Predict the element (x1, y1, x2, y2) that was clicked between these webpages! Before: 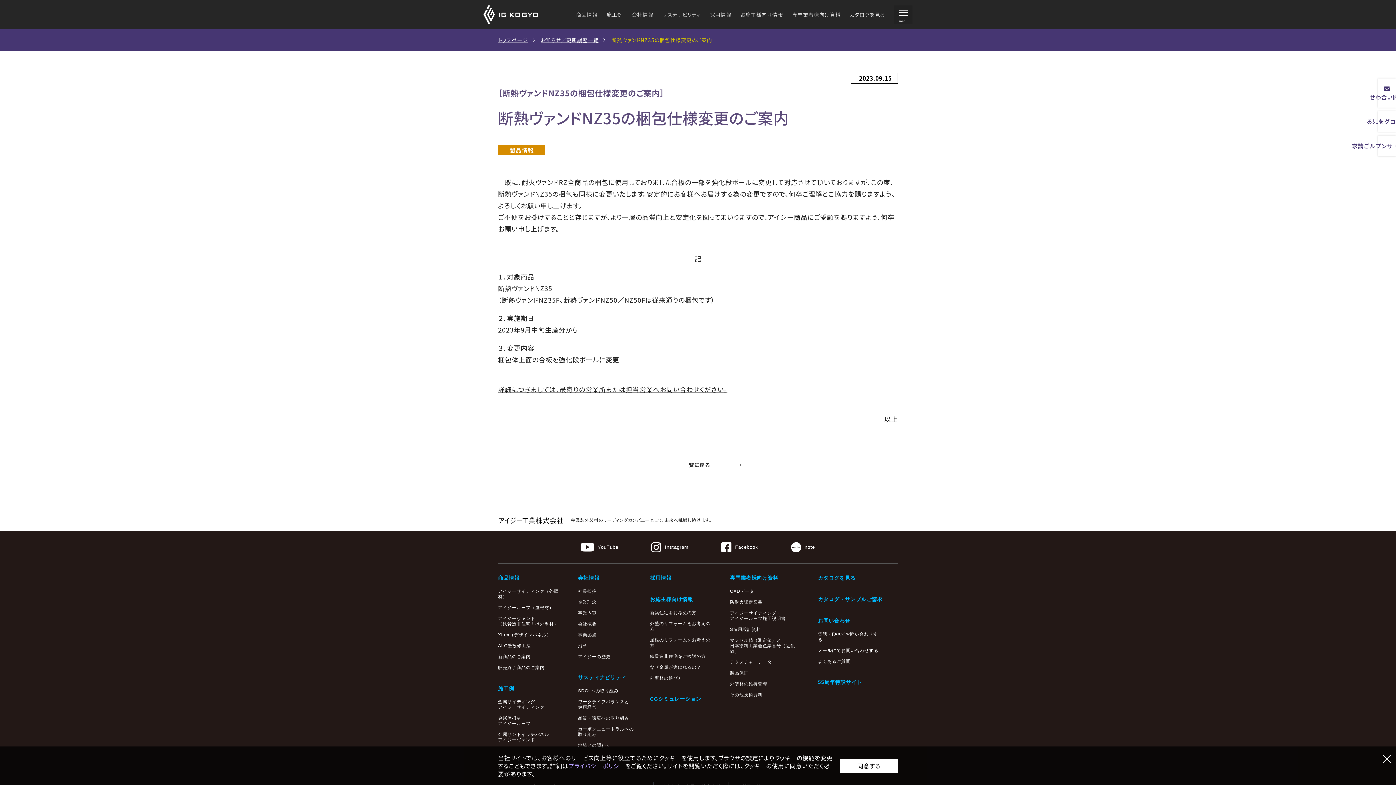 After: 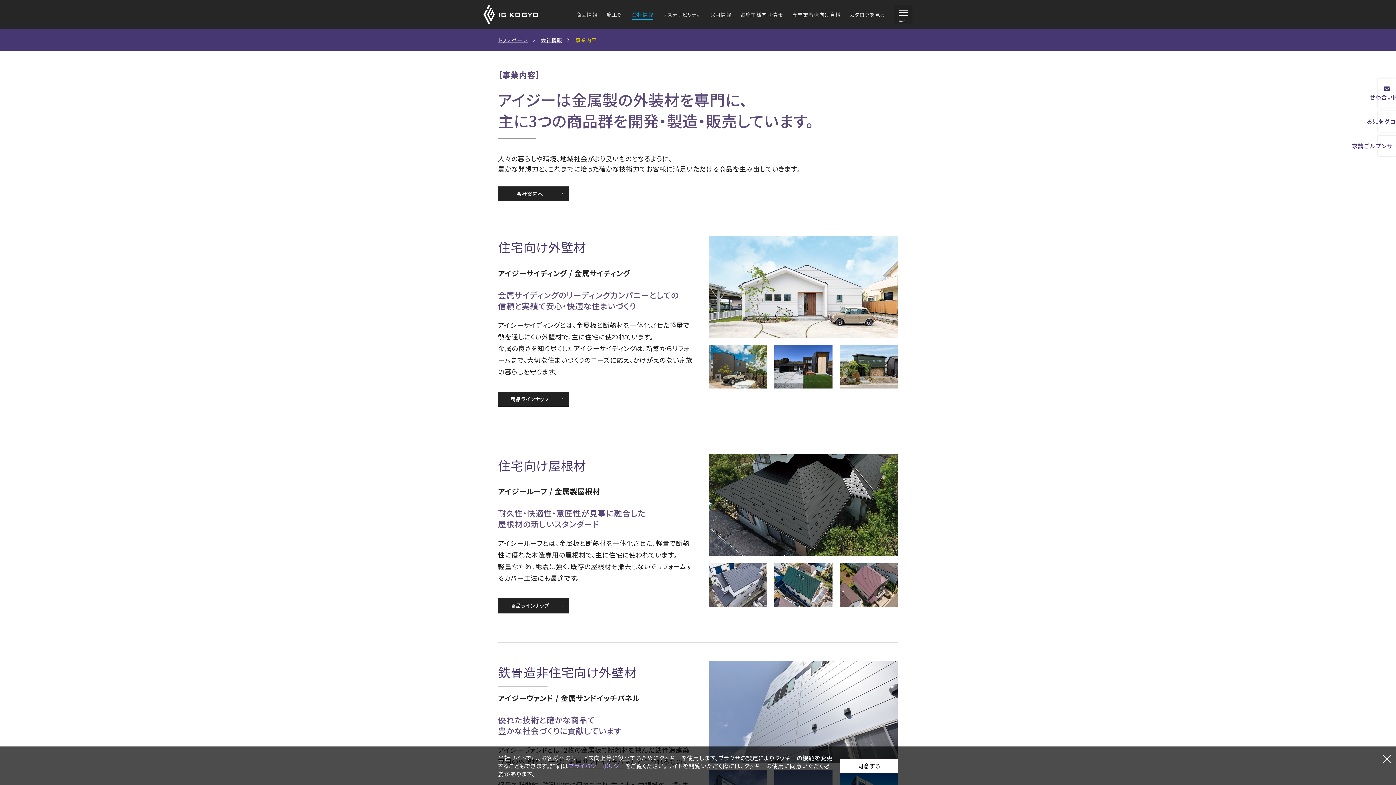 Action: label: 事業内容 bbox: (578, 610, 635, 616)